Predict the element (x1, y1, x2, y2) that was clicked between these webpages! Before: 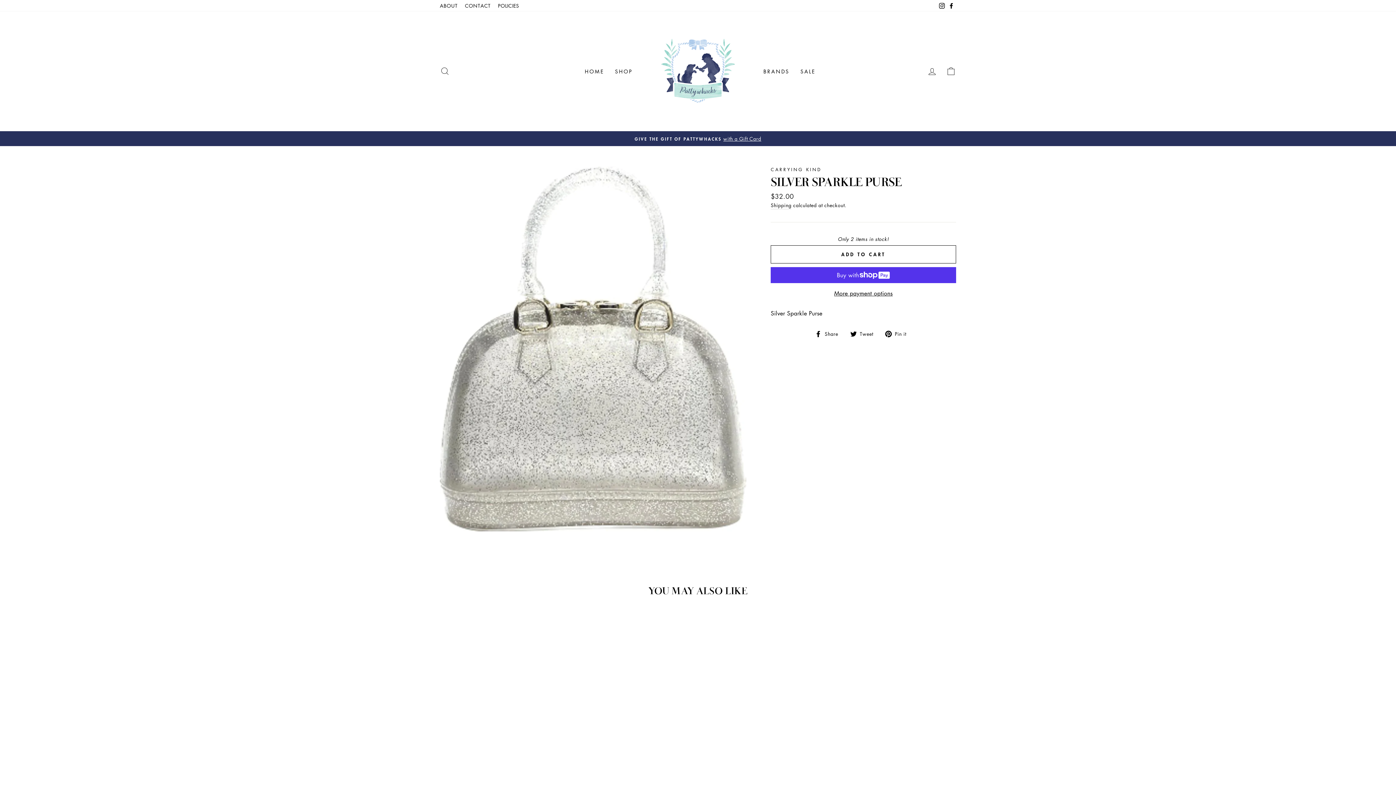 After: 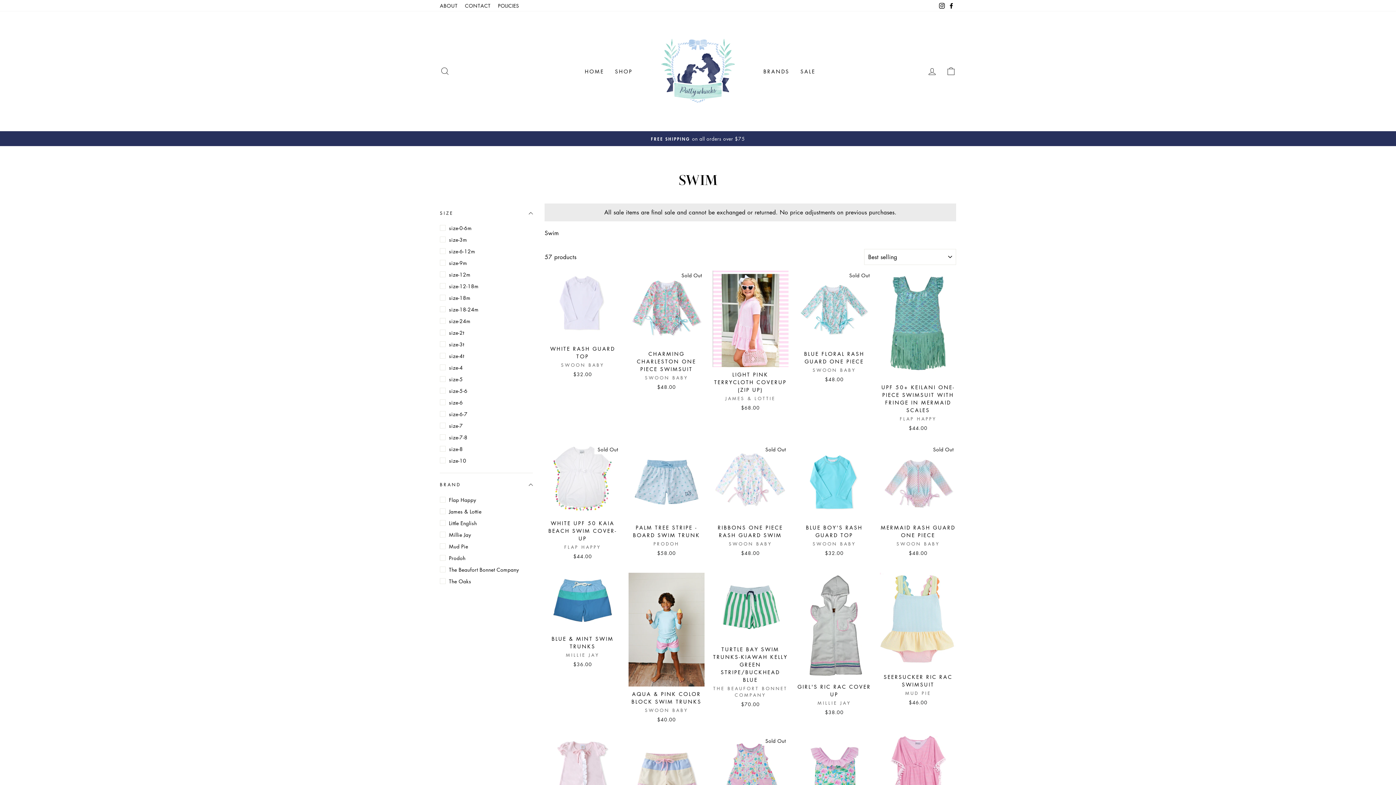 Action: bbox: (795, 64, 821, 78) label: SALE